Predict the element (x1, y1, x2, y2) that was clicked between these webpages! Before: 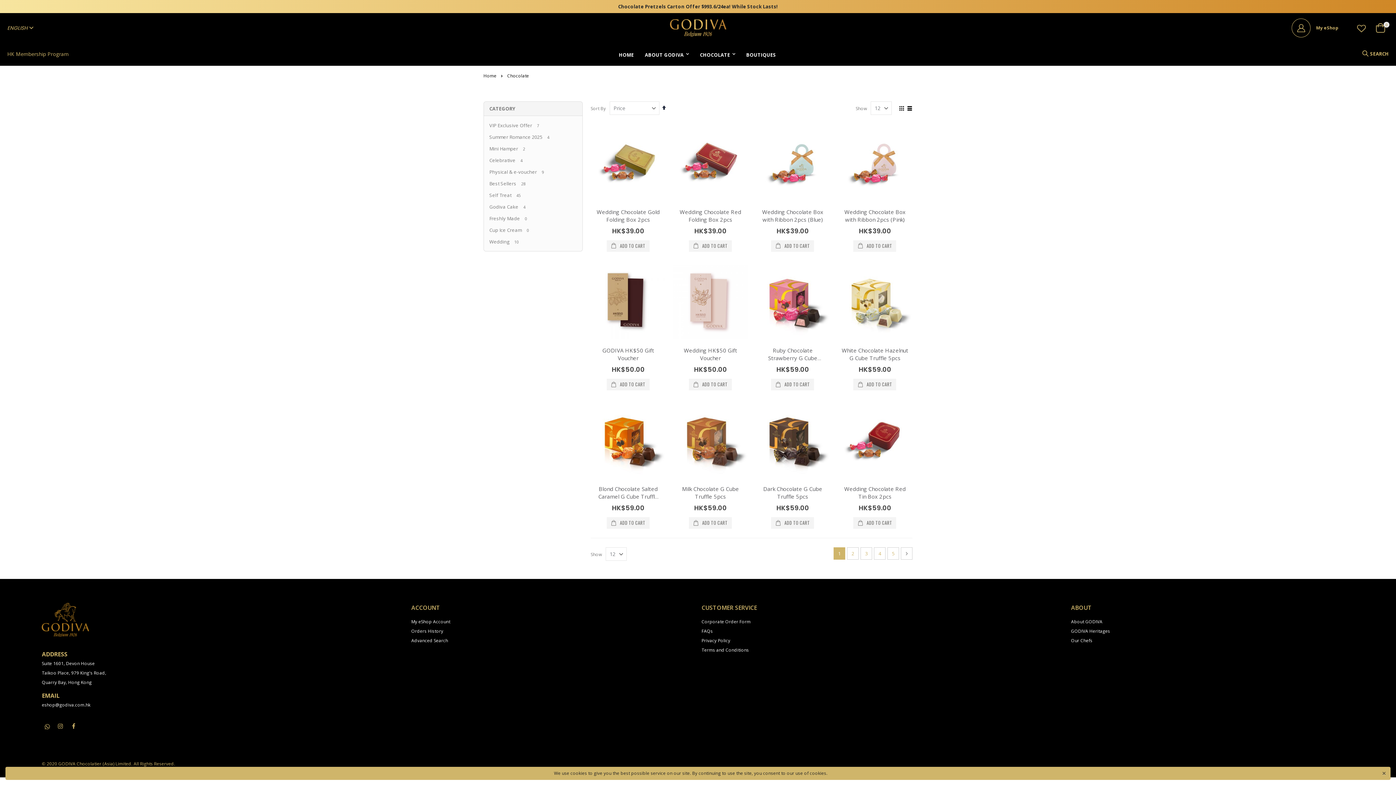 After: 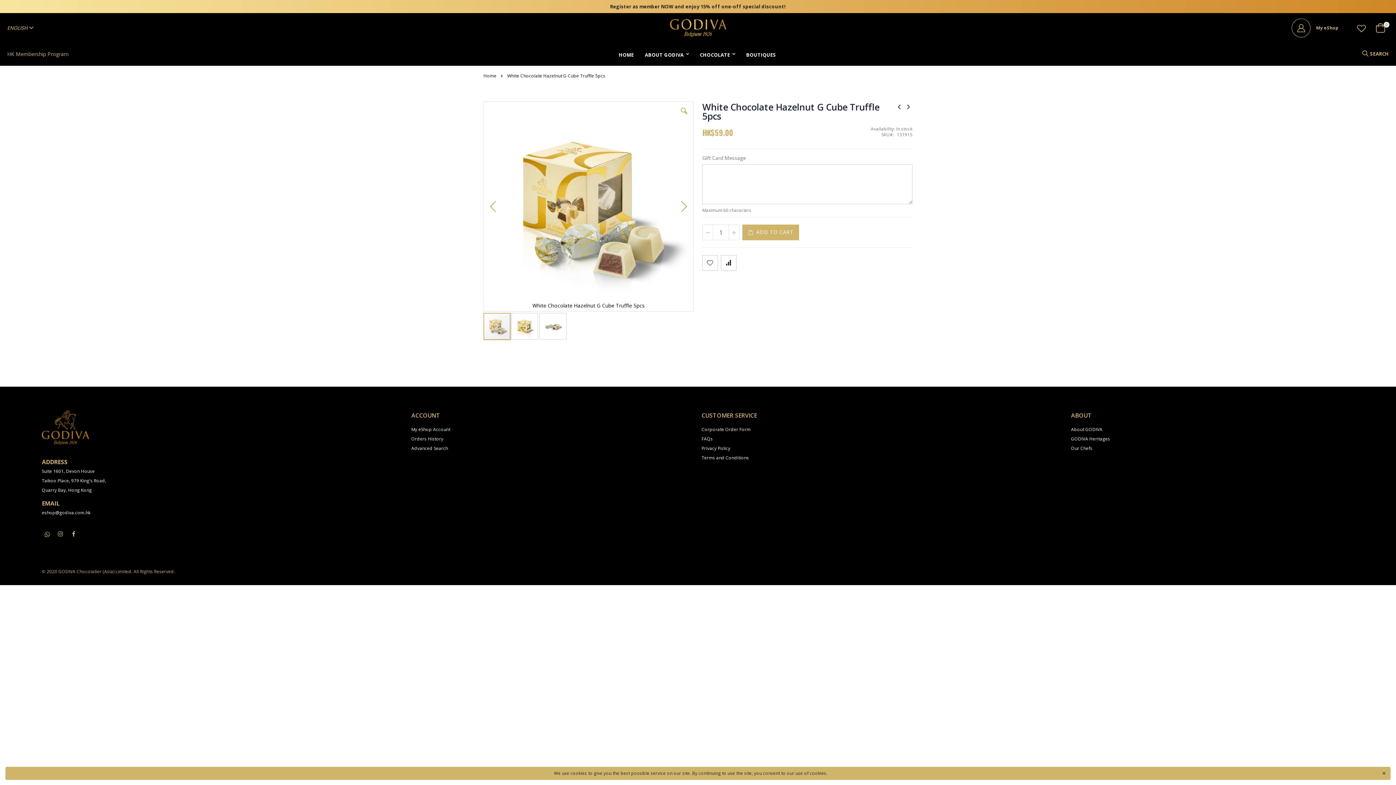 Action: bbox: (837, 264, 912, 339)